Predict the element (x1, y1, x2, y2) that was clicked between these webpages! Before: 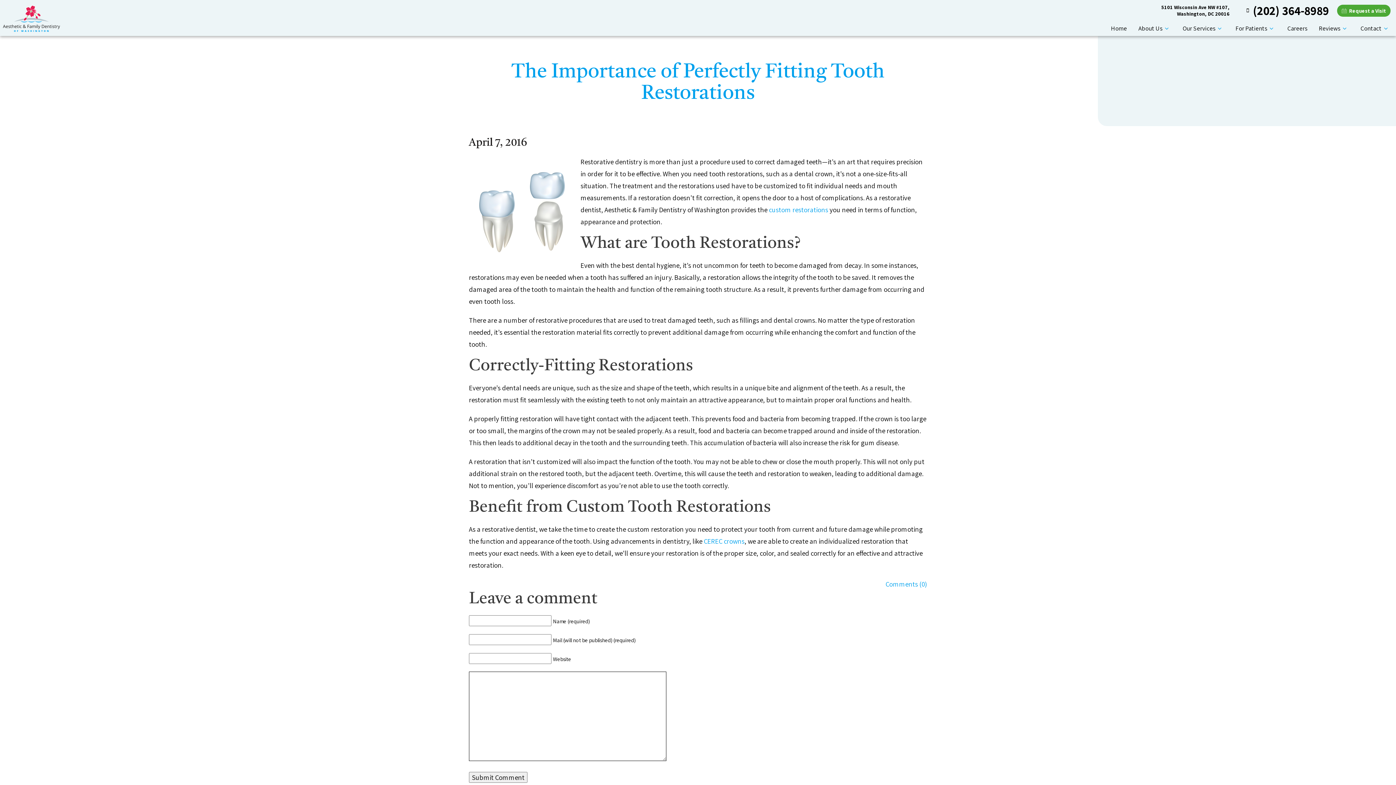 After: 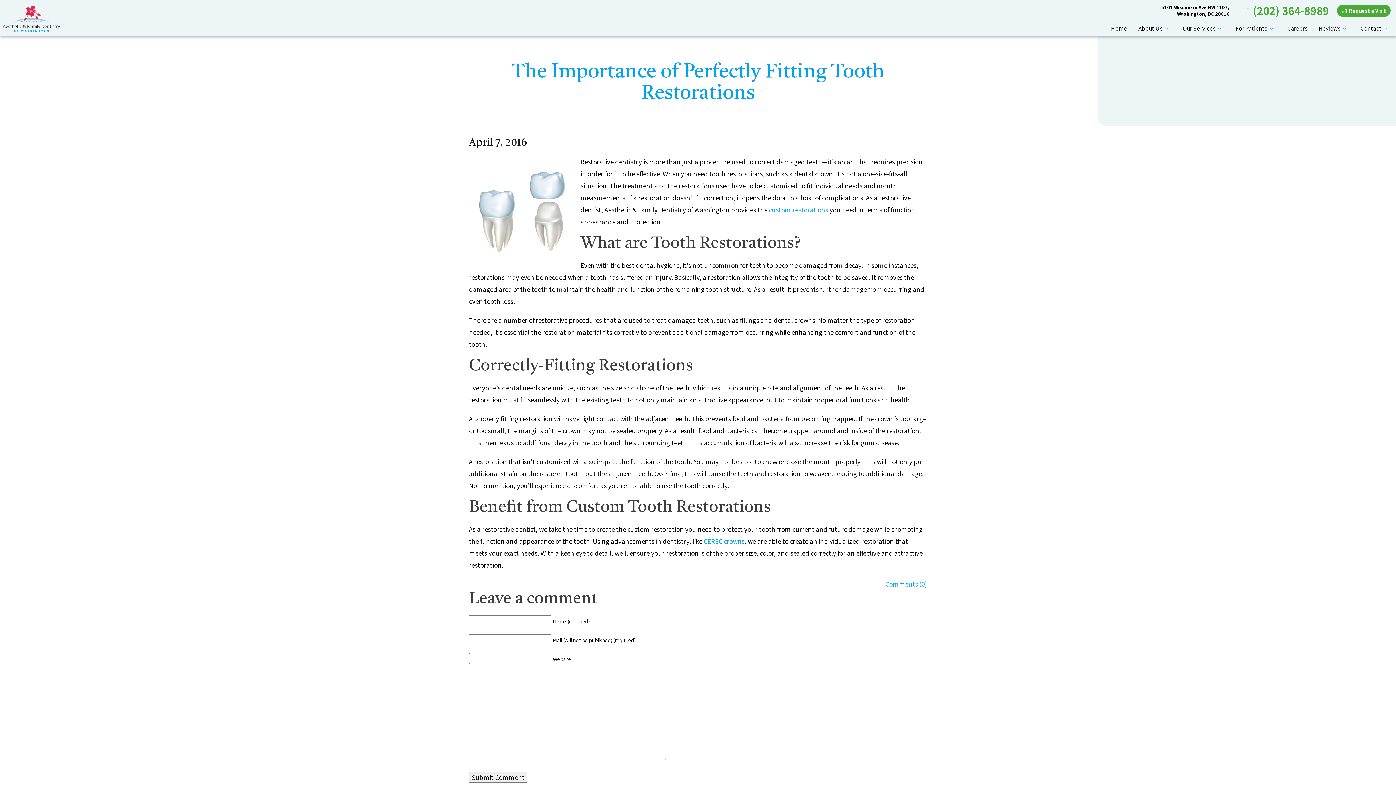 Action: bbox: (1244, 0, 1329, 21) label: (202) 364-8989